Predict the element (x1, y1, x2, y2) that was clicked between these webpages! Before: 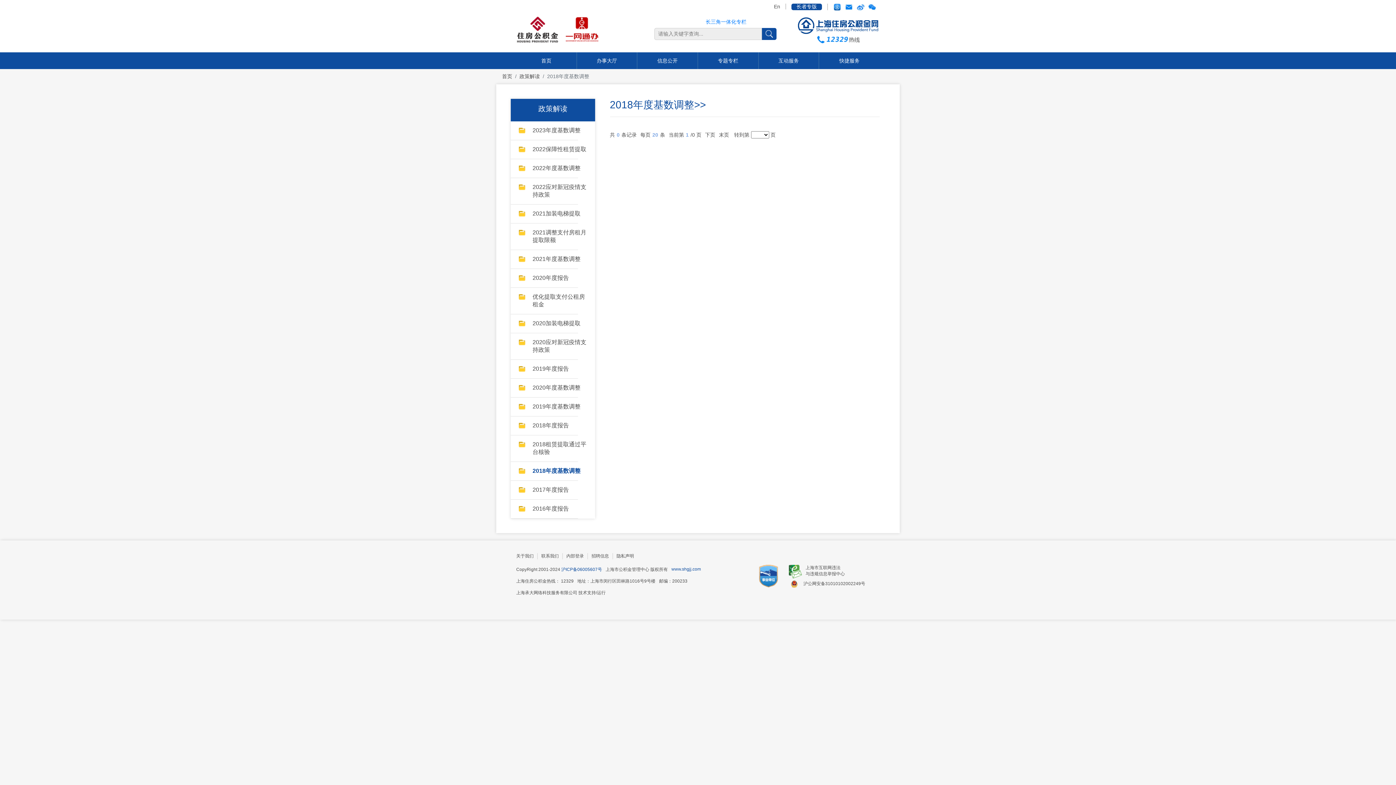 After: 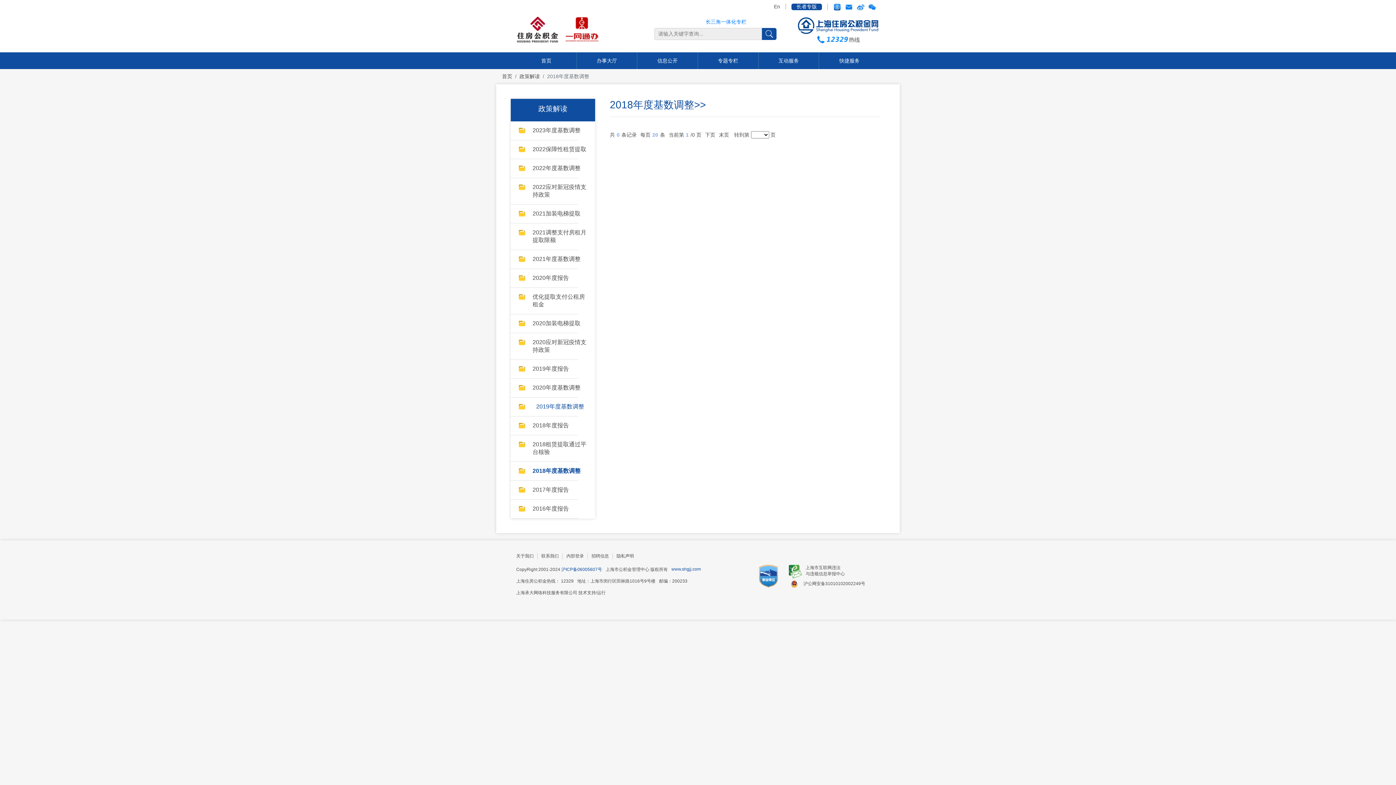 Action: label: 2019年度基数调整 bbox: (510, 397, 595, 416)